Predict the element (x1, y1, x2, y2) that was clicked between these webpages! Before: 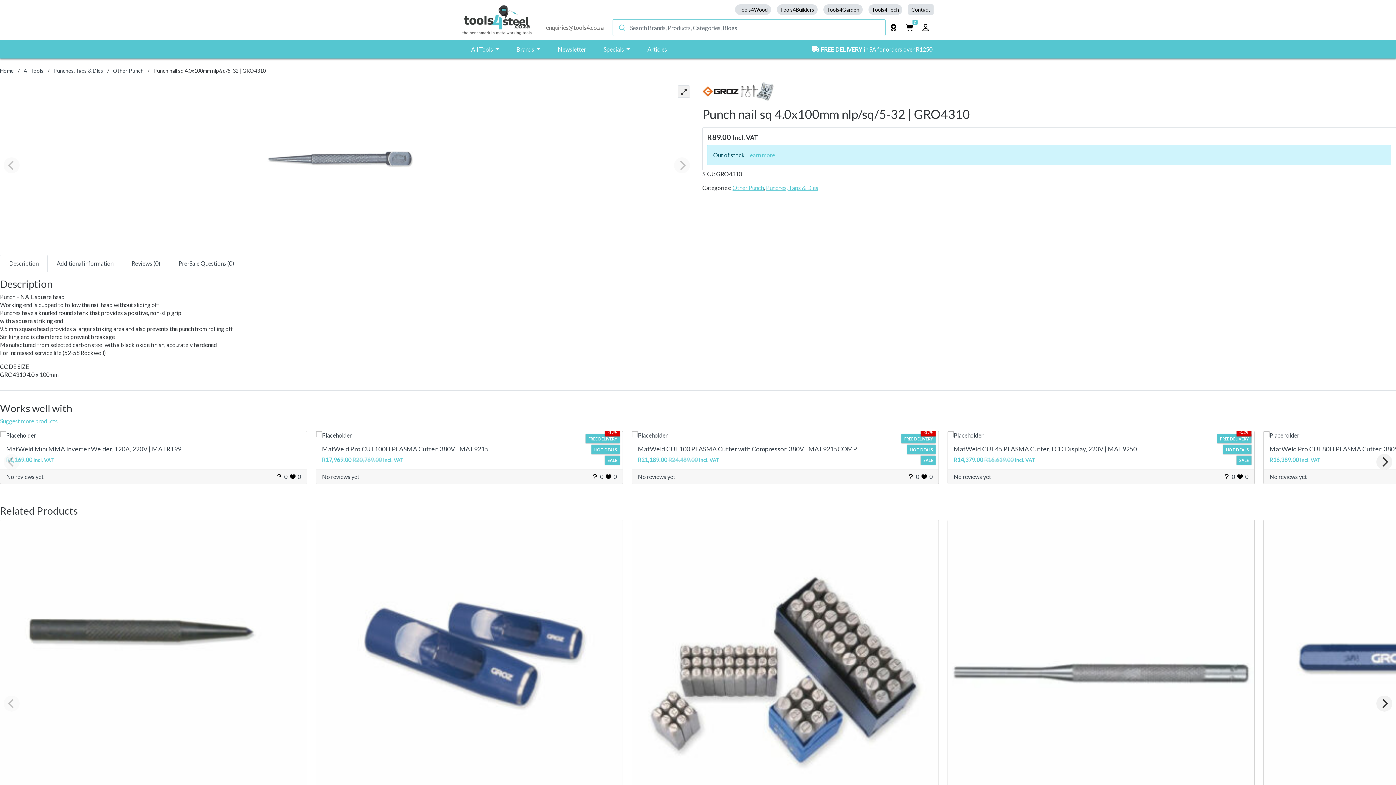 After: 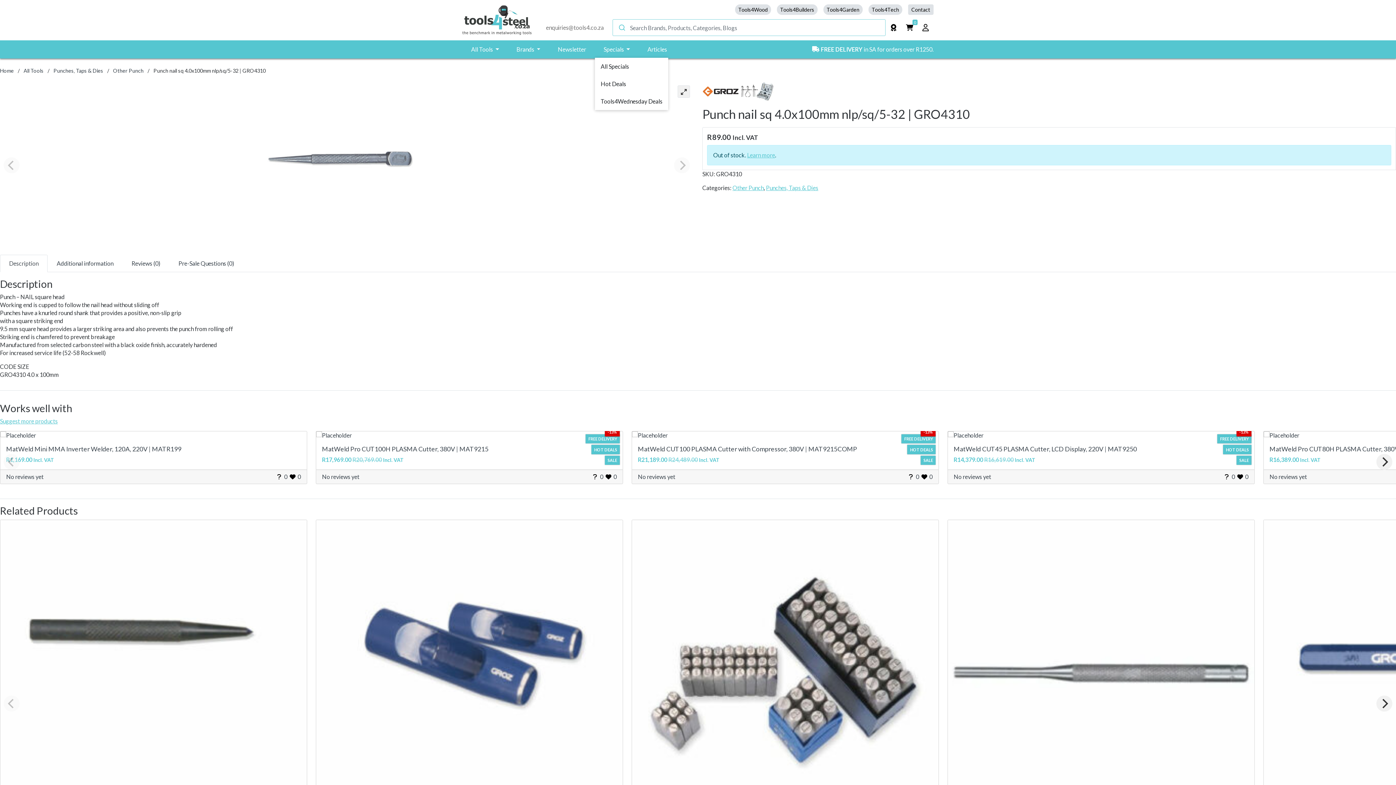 Action: bbox: (595, 41, 638, 57) label: Specials 